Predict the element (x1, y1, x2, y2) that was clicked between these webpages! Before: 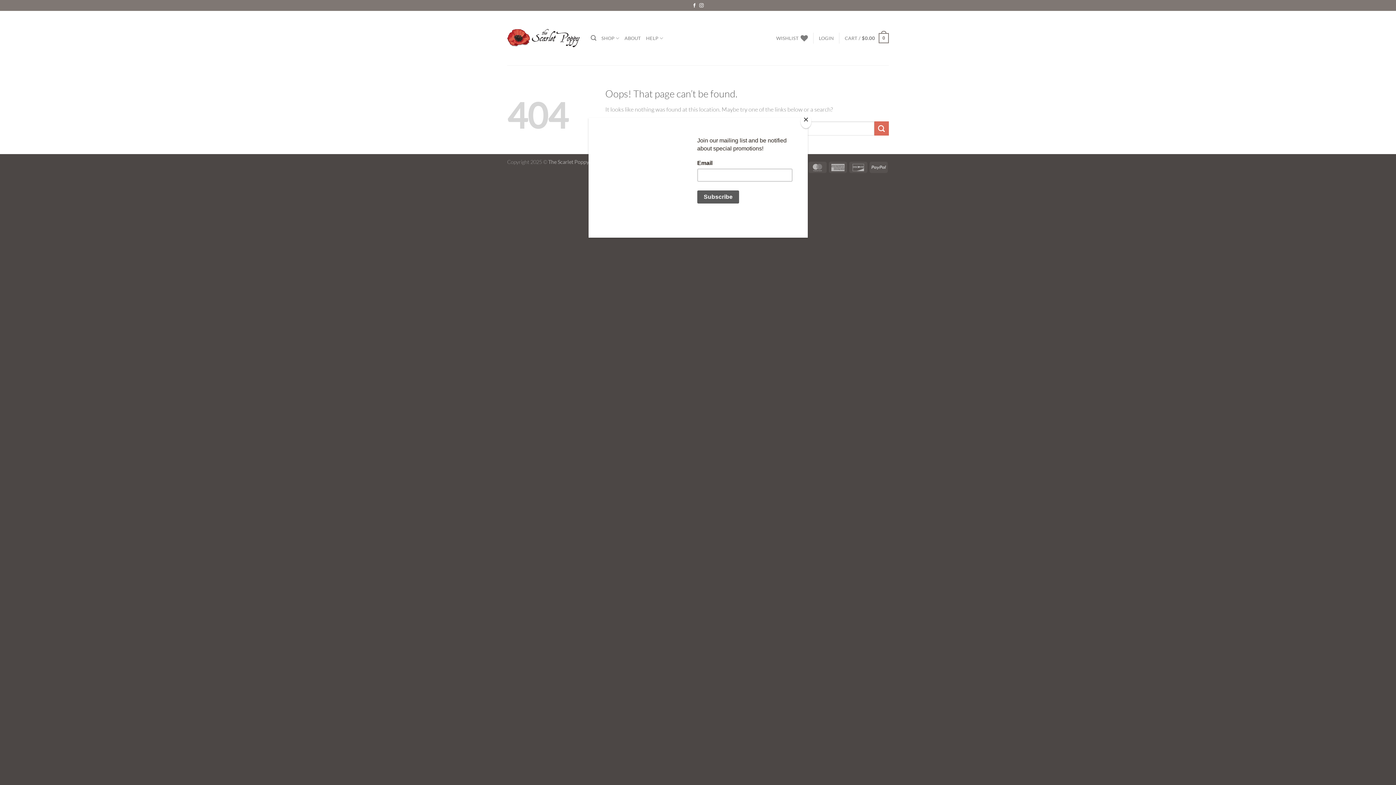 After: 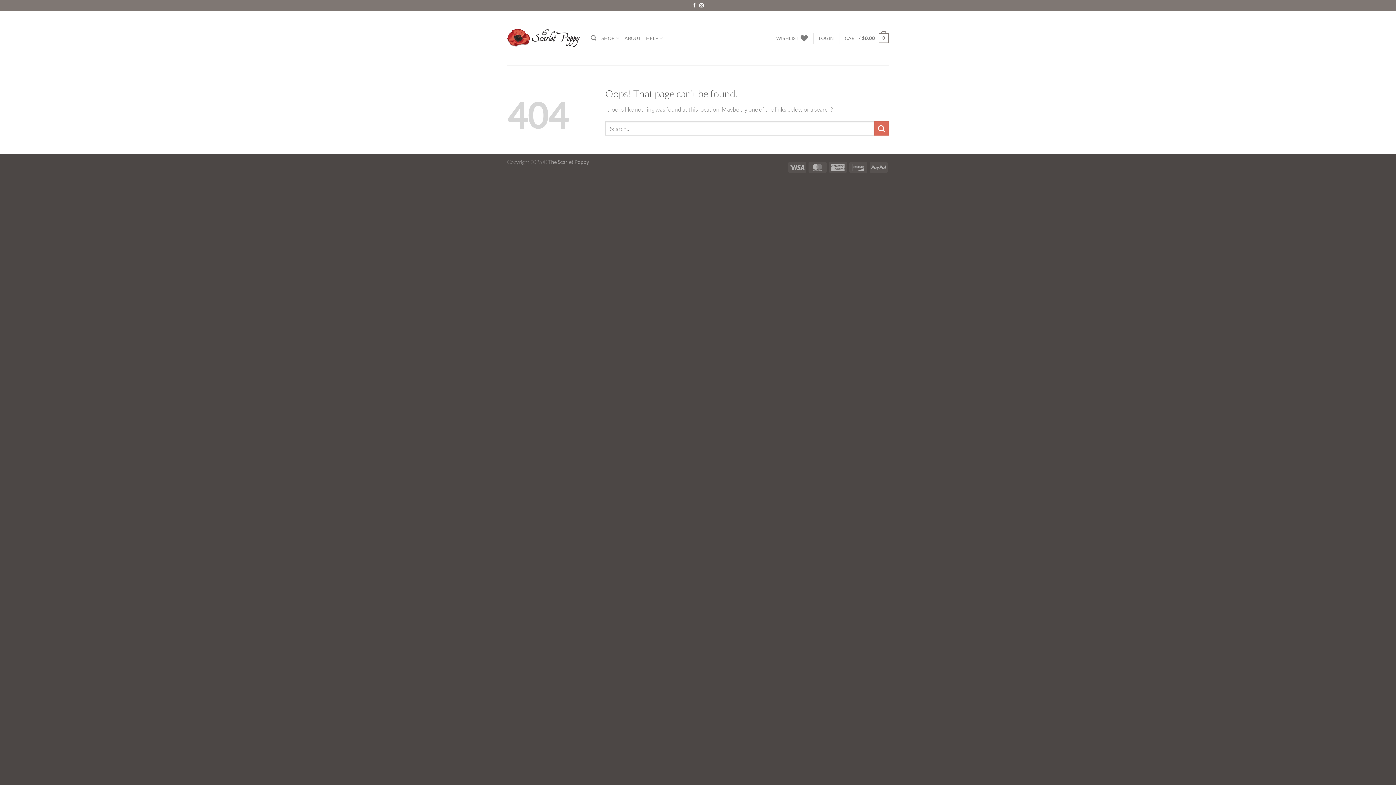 Action: label: Close bbox: (800, 114, 811, 128)